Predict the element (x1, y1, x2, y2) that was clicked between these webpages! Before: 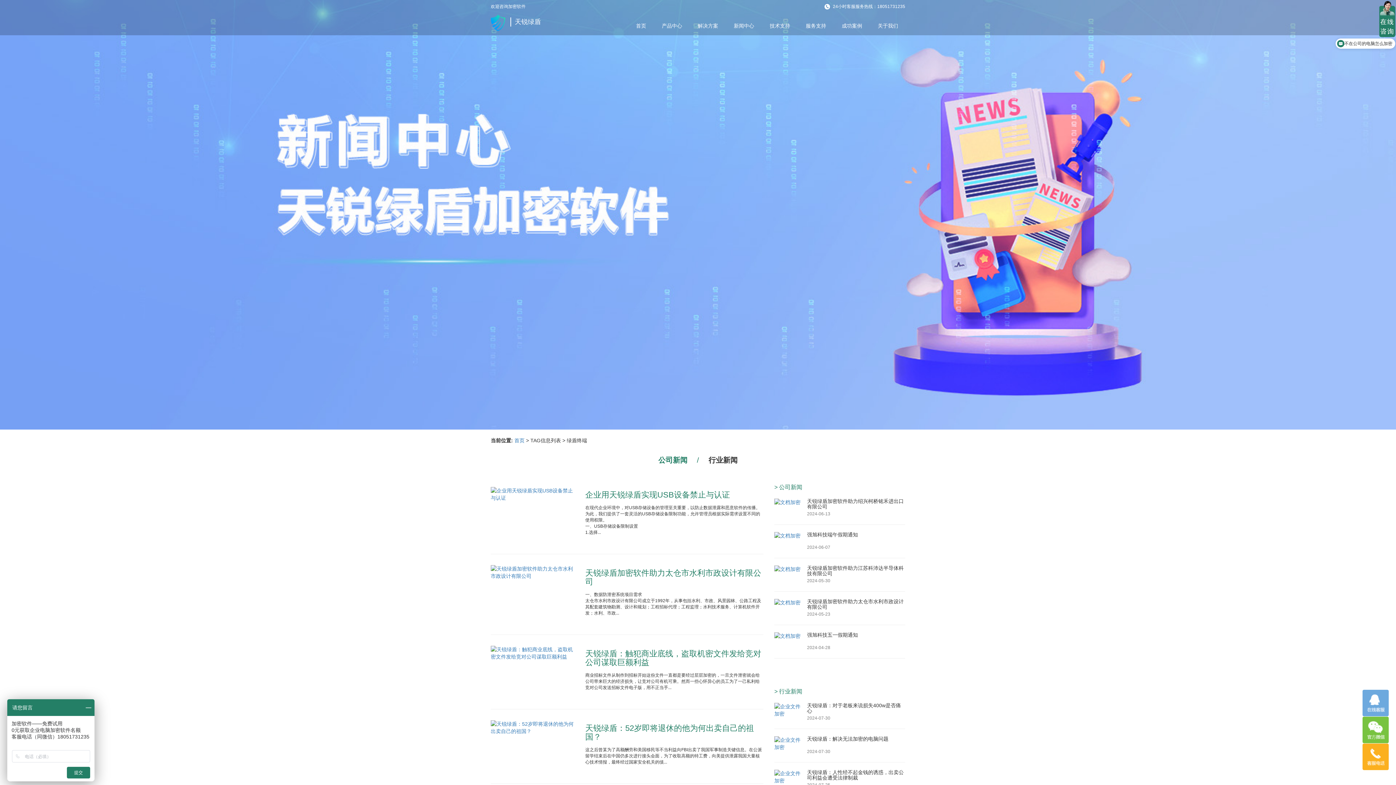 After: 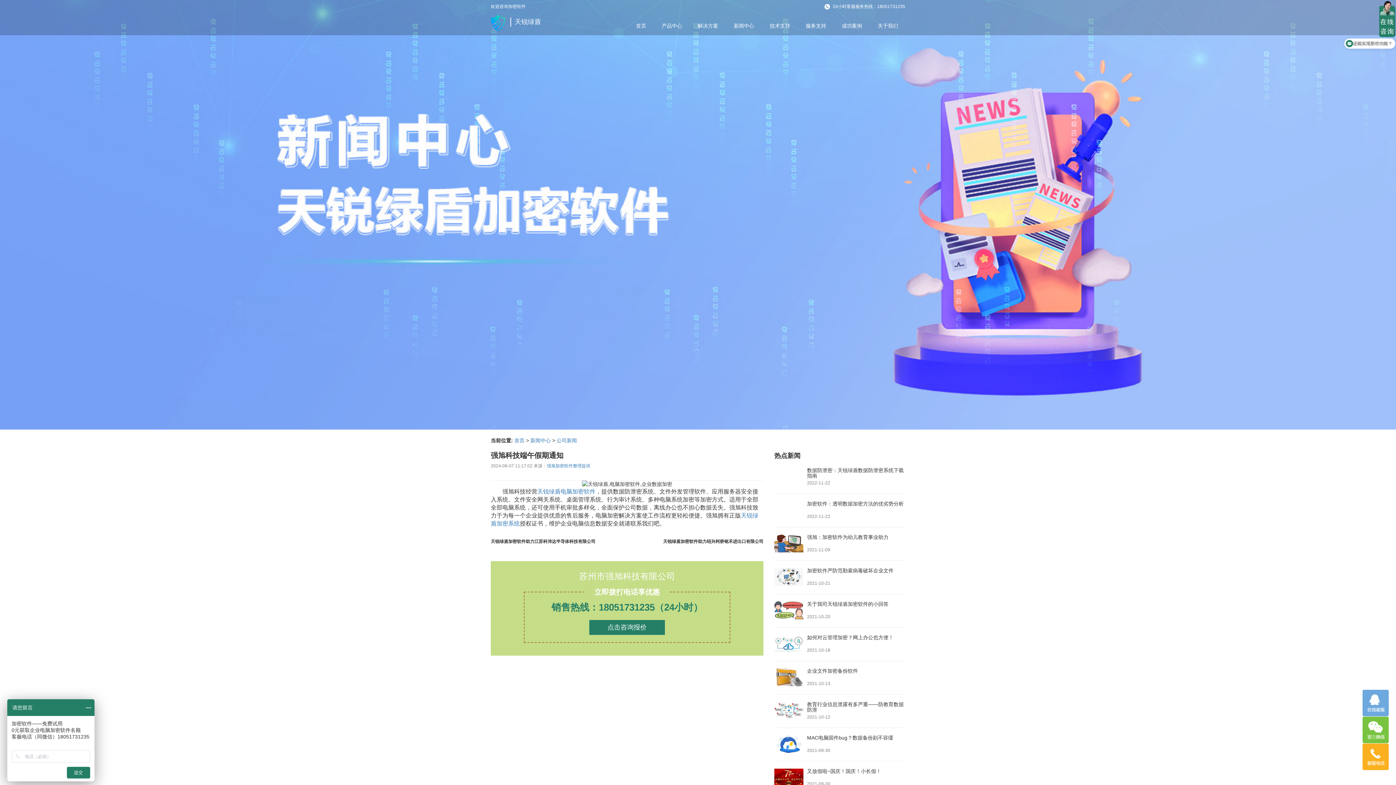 Action: label: 强旭科技端午假期通知
2024-06-07 bbox: (774, 525, 905, 558)